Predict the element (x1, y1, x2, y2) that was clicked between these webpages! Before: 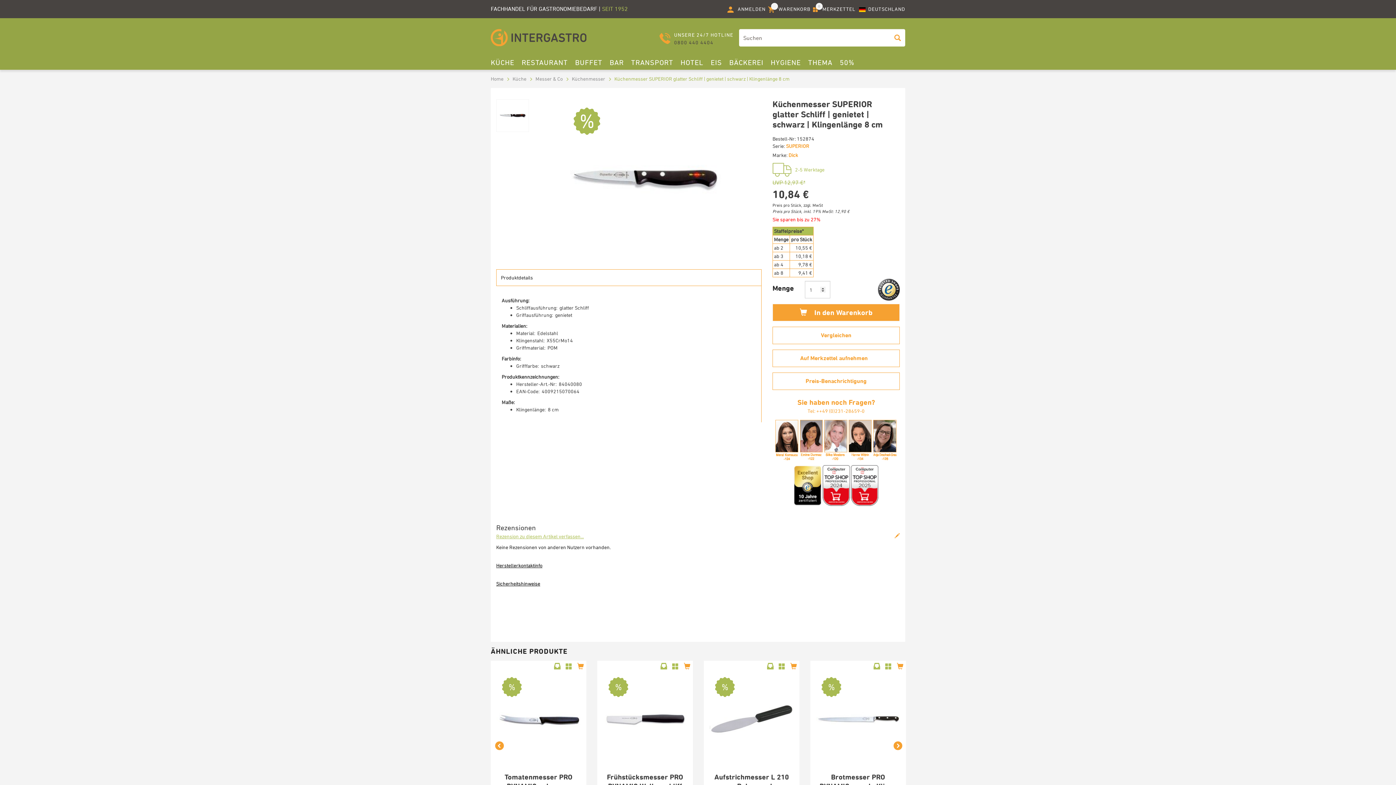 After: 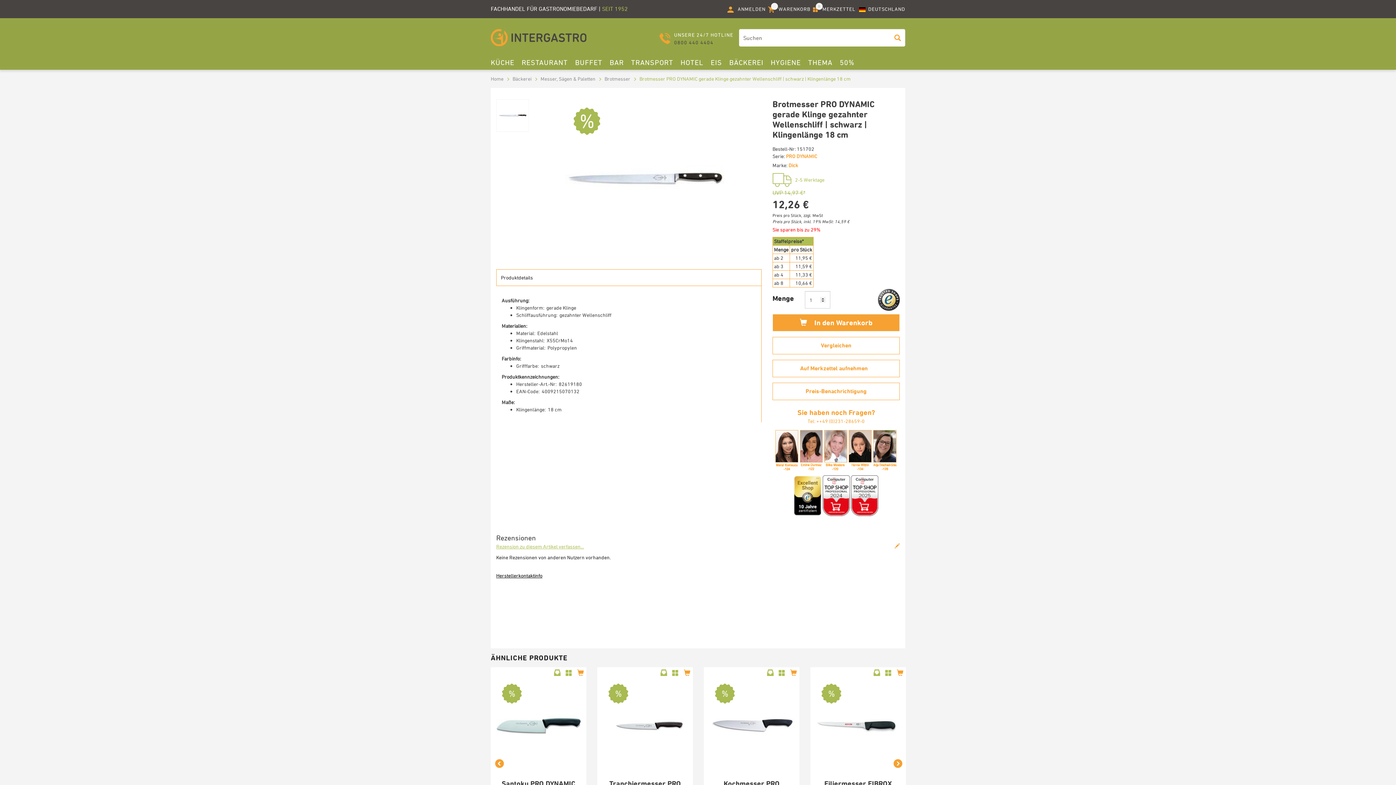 Action: bbox: (816, 767, 900, 800) label: Brotmesser PRO DYNAMIC gerade Klinge gezahnter Wellenschliff |...